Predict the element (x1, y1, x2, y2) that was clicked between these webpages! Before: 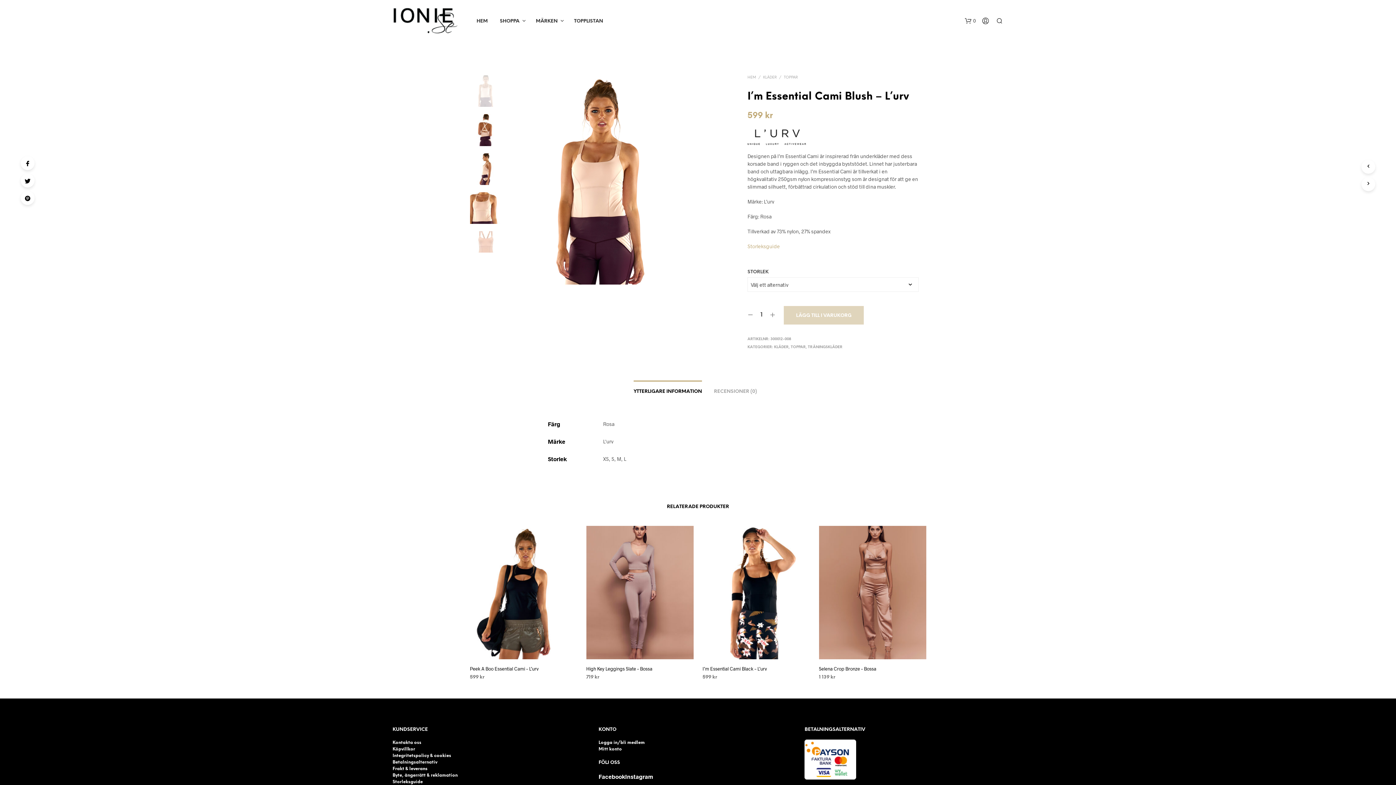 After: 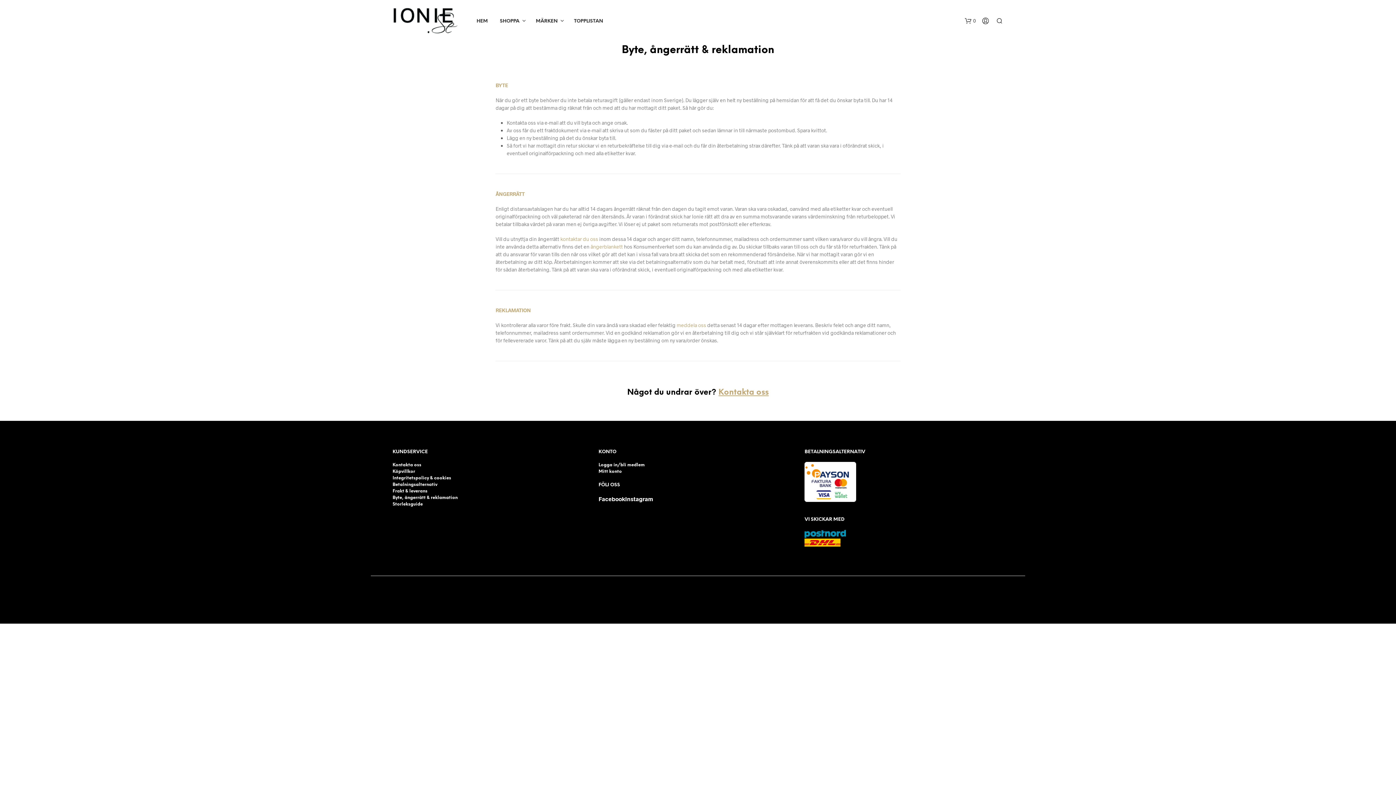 Action: bbox: (392, 773, 457, 778) label: Byte, ångerrätt & reklamation